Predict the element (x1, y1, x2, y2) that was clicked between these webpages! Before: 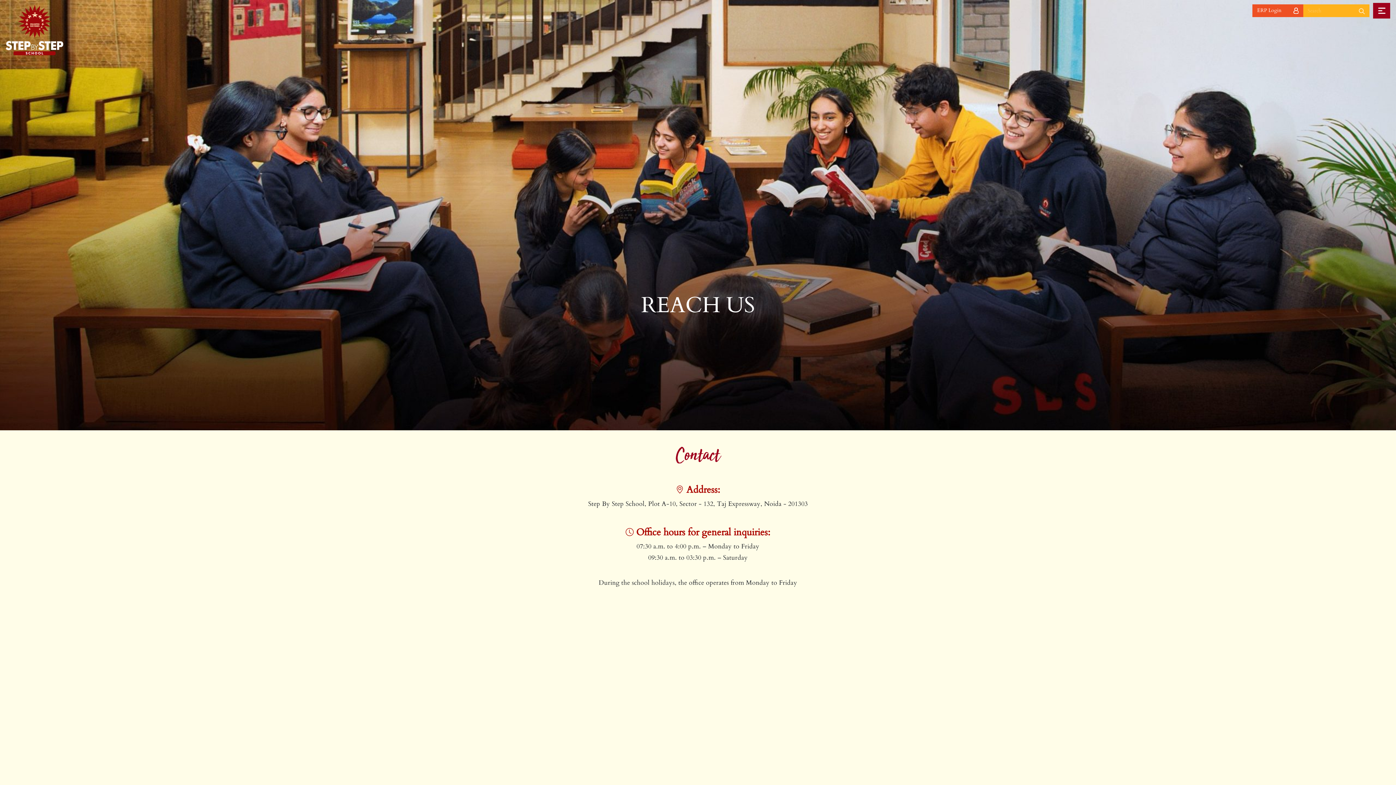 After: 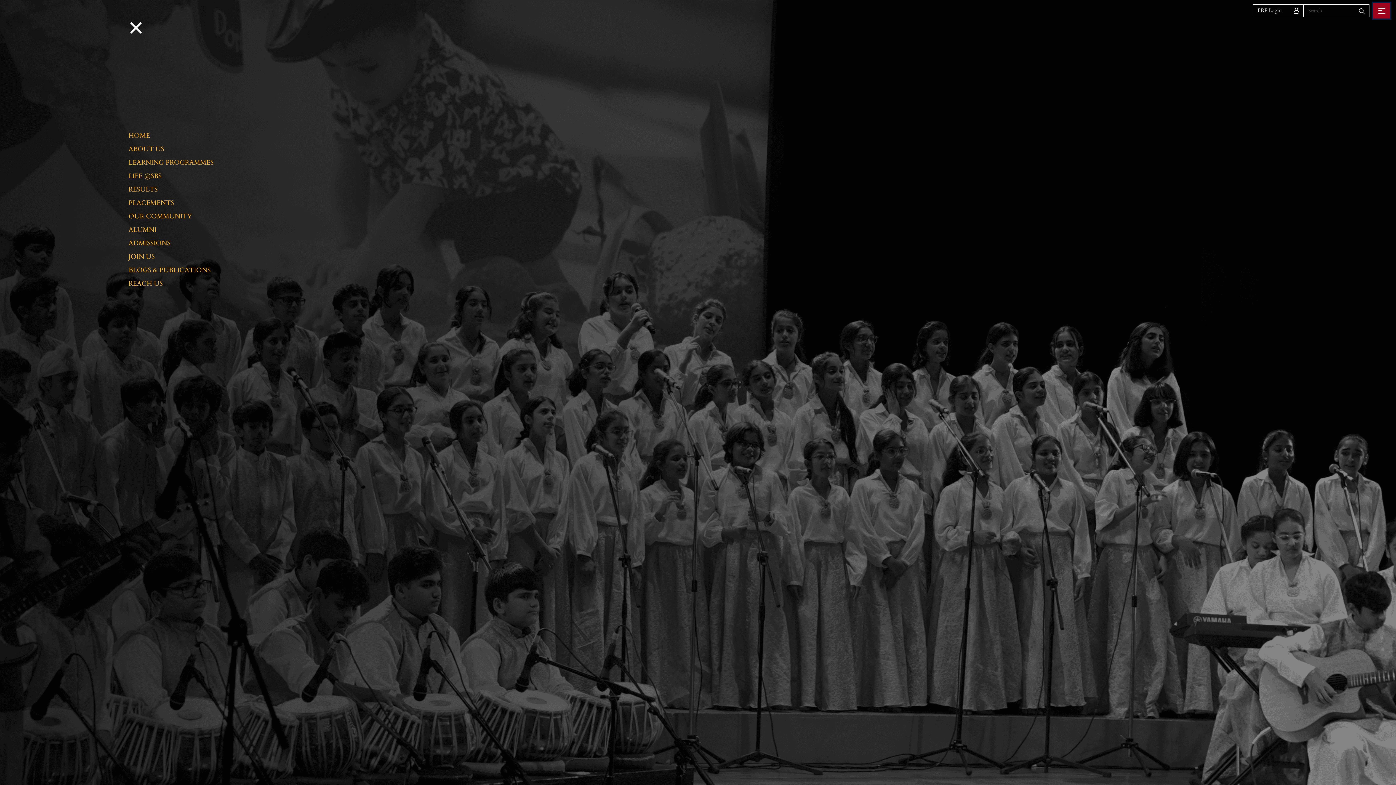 Action: bbox: (1373, 2, 1390, 18)